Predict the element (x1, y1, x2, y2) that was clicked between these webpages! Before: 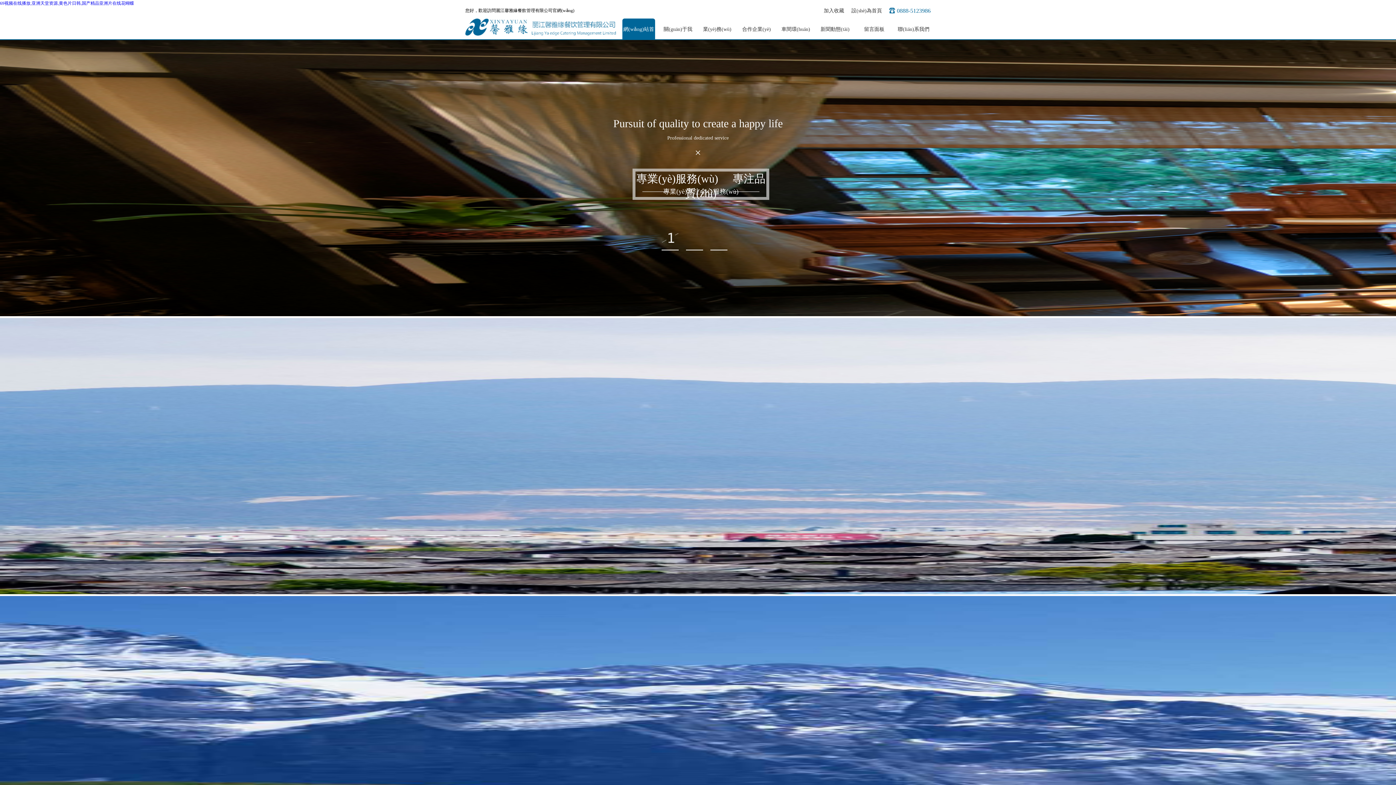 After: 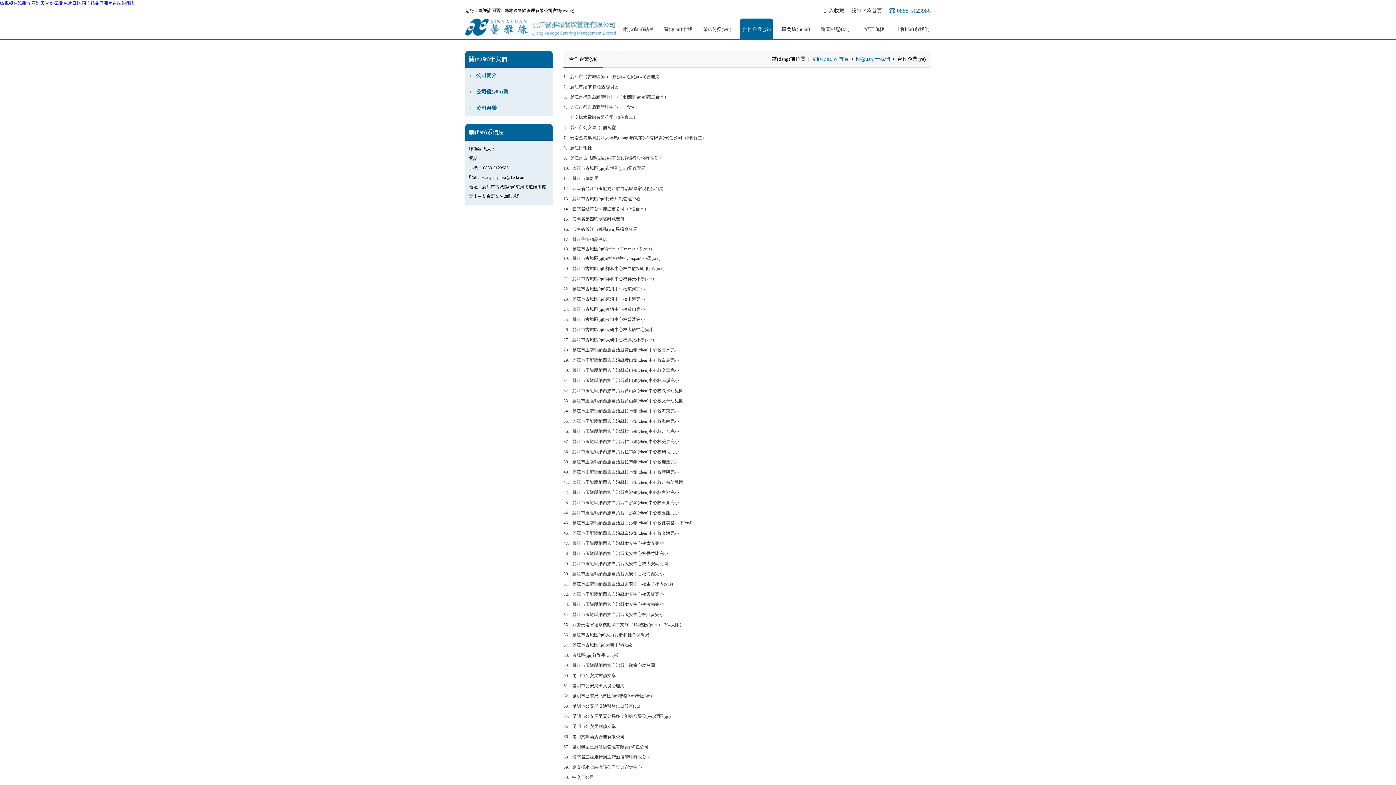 Action: label: 合作企業(yè) bbox: (740, 18, 773, 40)